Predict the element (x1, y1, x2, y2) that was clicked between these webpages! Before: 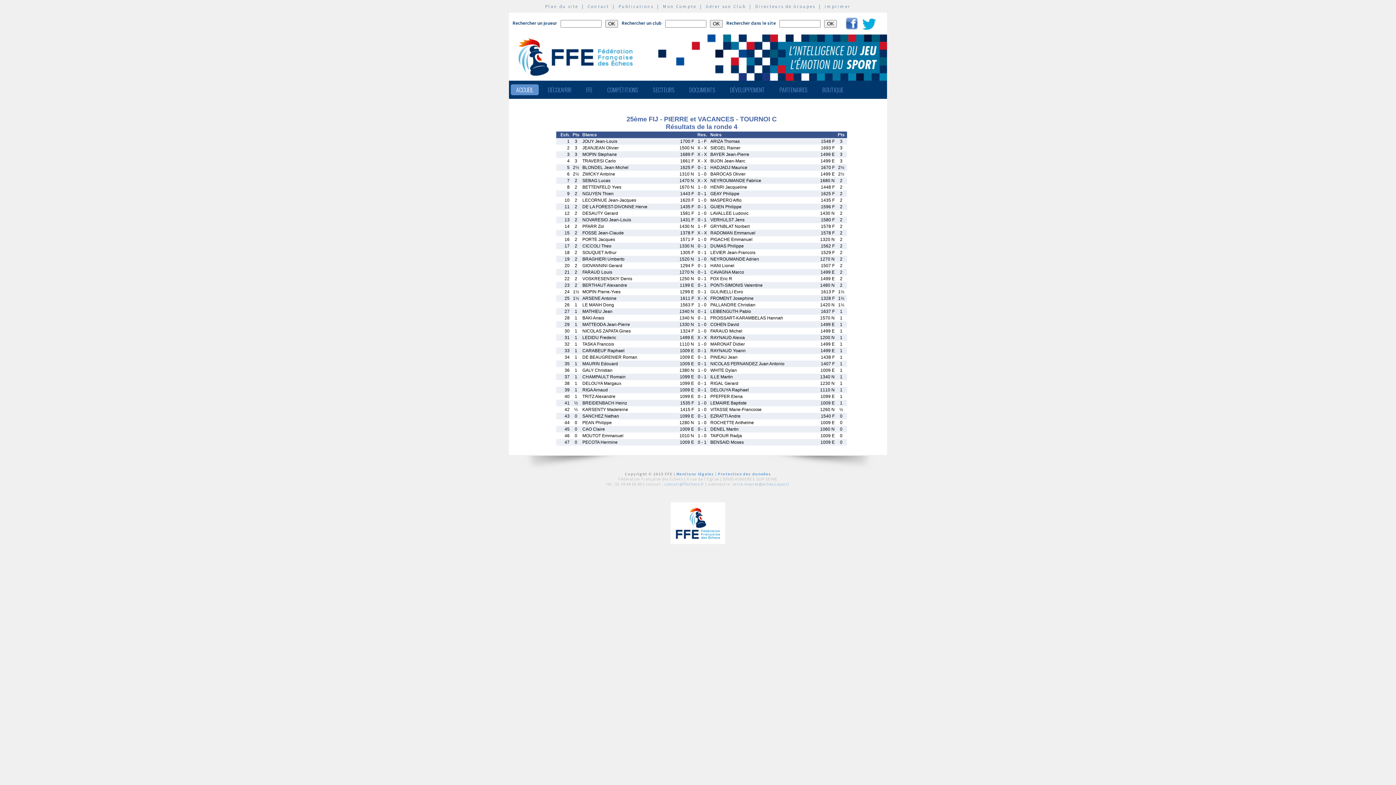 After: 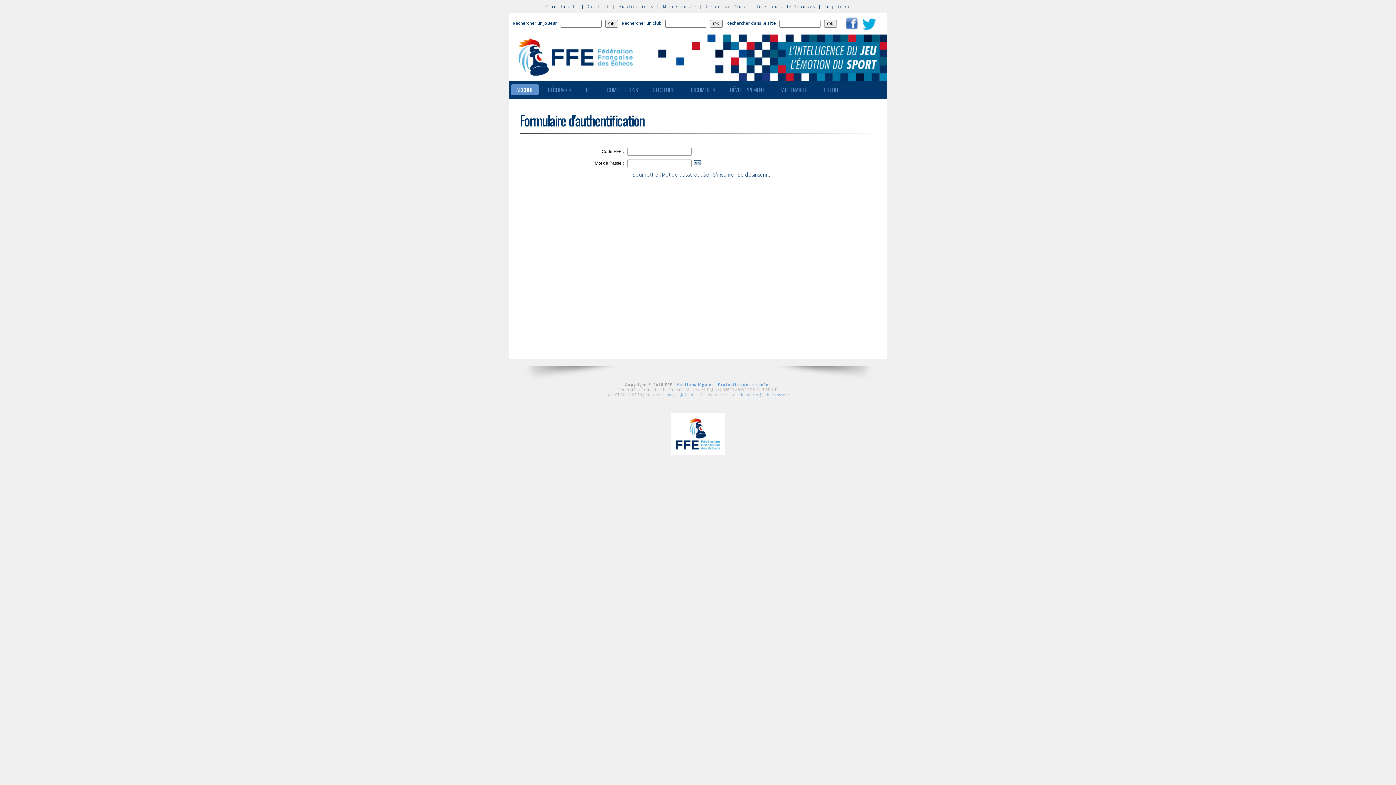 Action: label: Mon Compte bbox: (663, 3, 696, 9)